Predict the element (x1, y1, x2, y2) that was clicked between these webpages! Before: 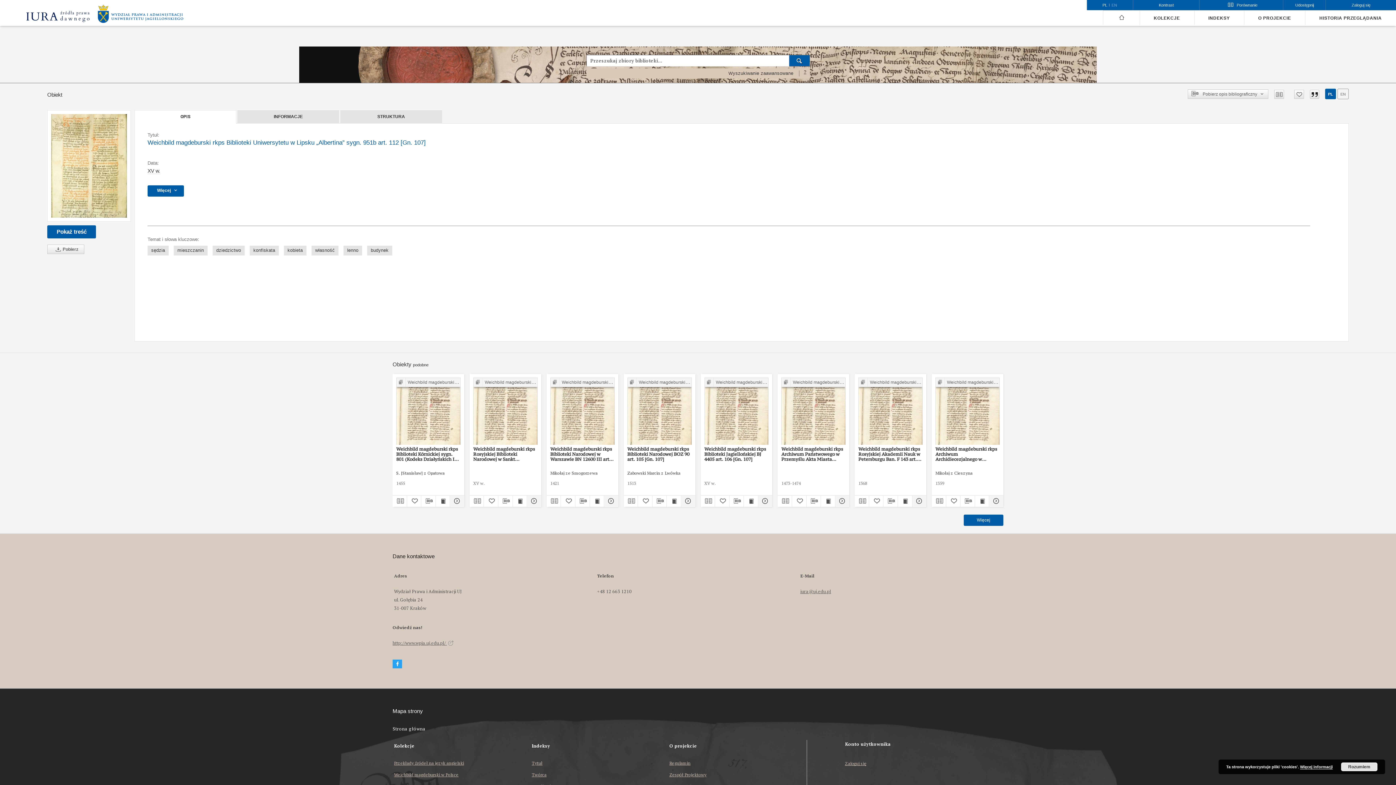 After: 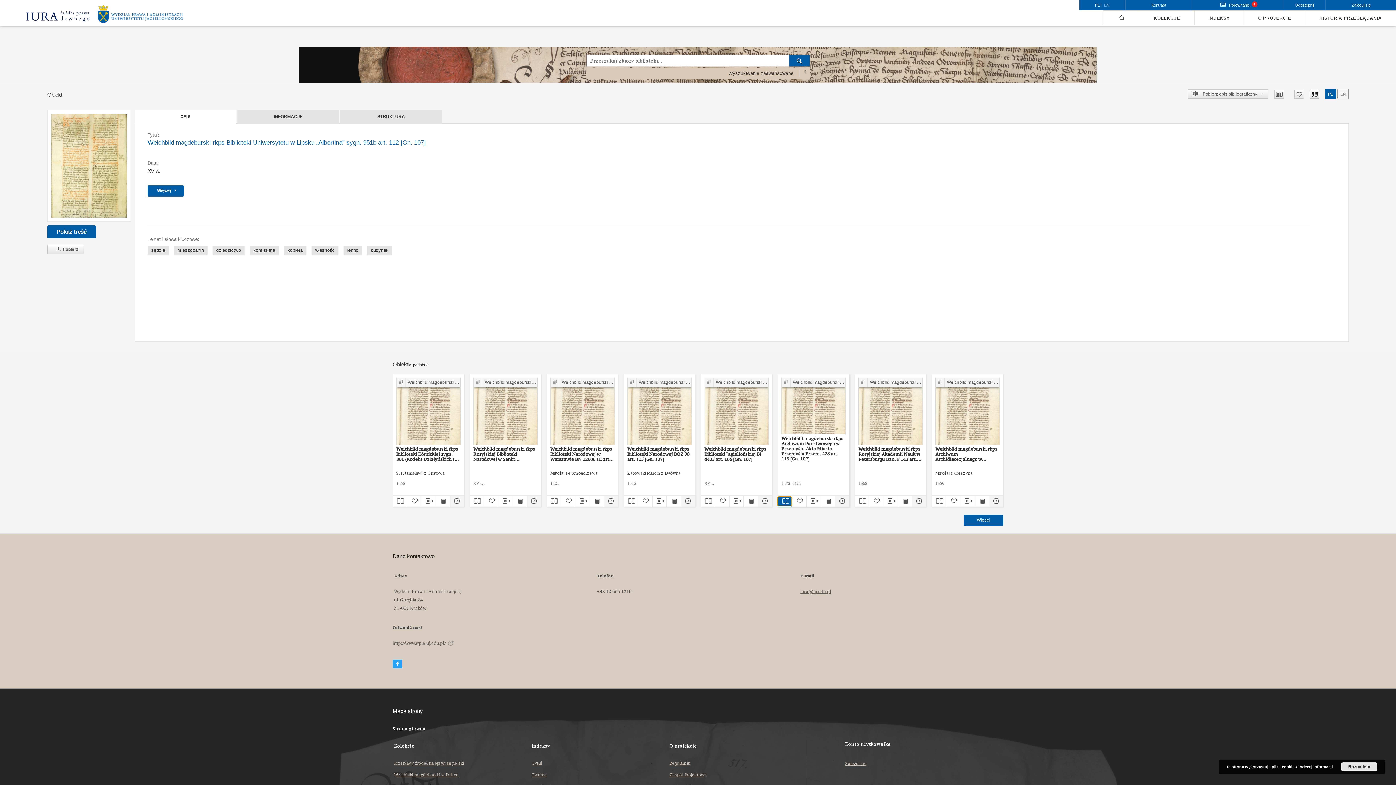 Action: bbox: (777, 497, 791, 506)